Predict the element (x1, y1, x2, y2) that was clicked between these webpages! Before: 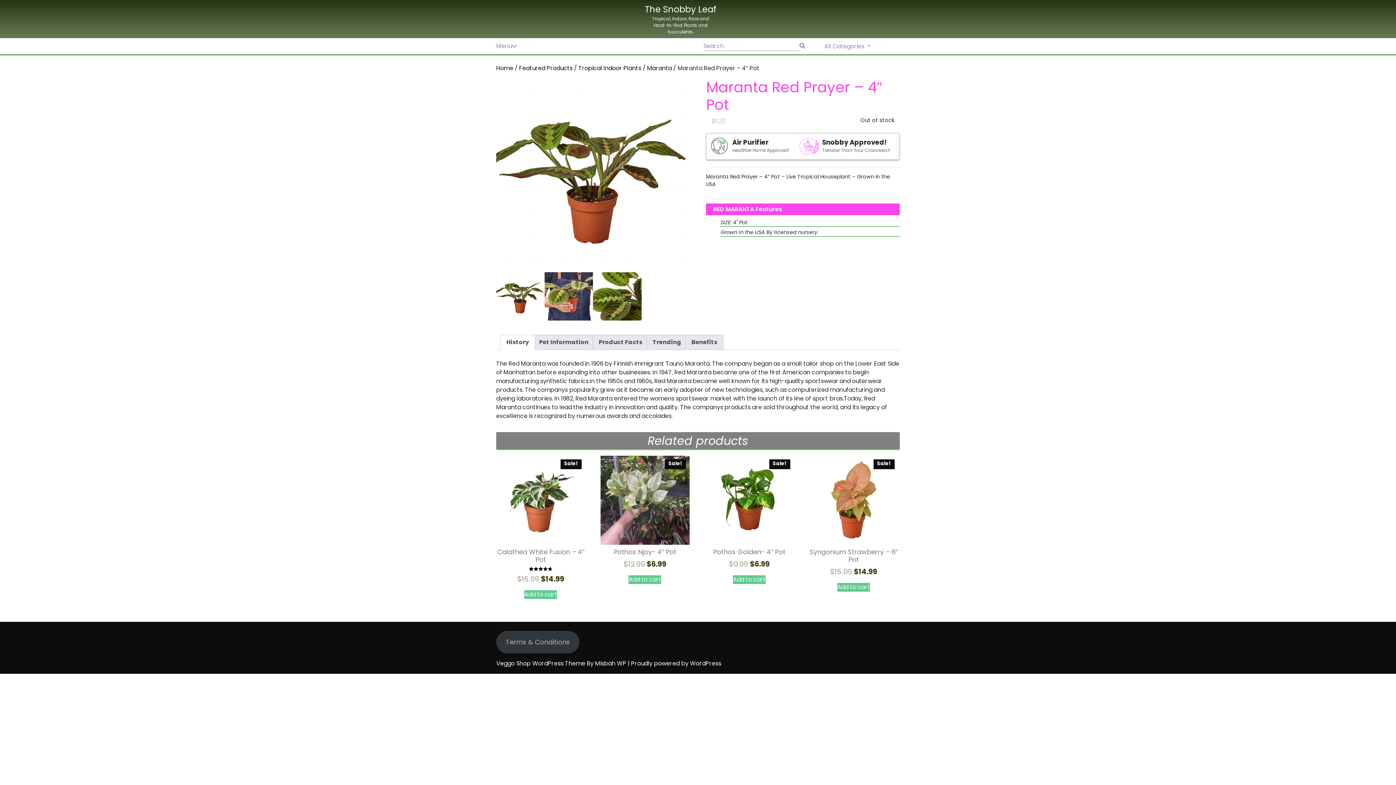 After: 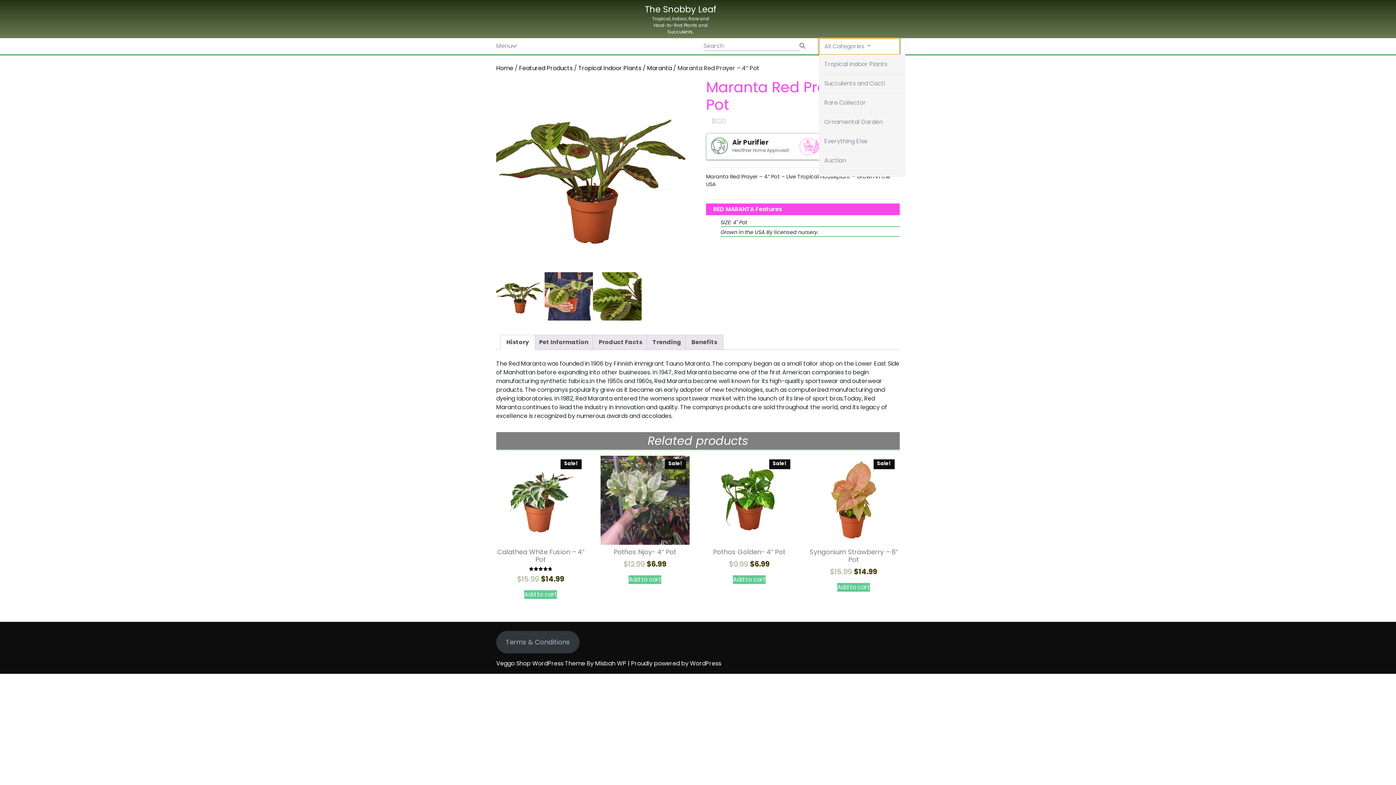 Action: bbox: (819, 38, 900, 54) label: All Categories 